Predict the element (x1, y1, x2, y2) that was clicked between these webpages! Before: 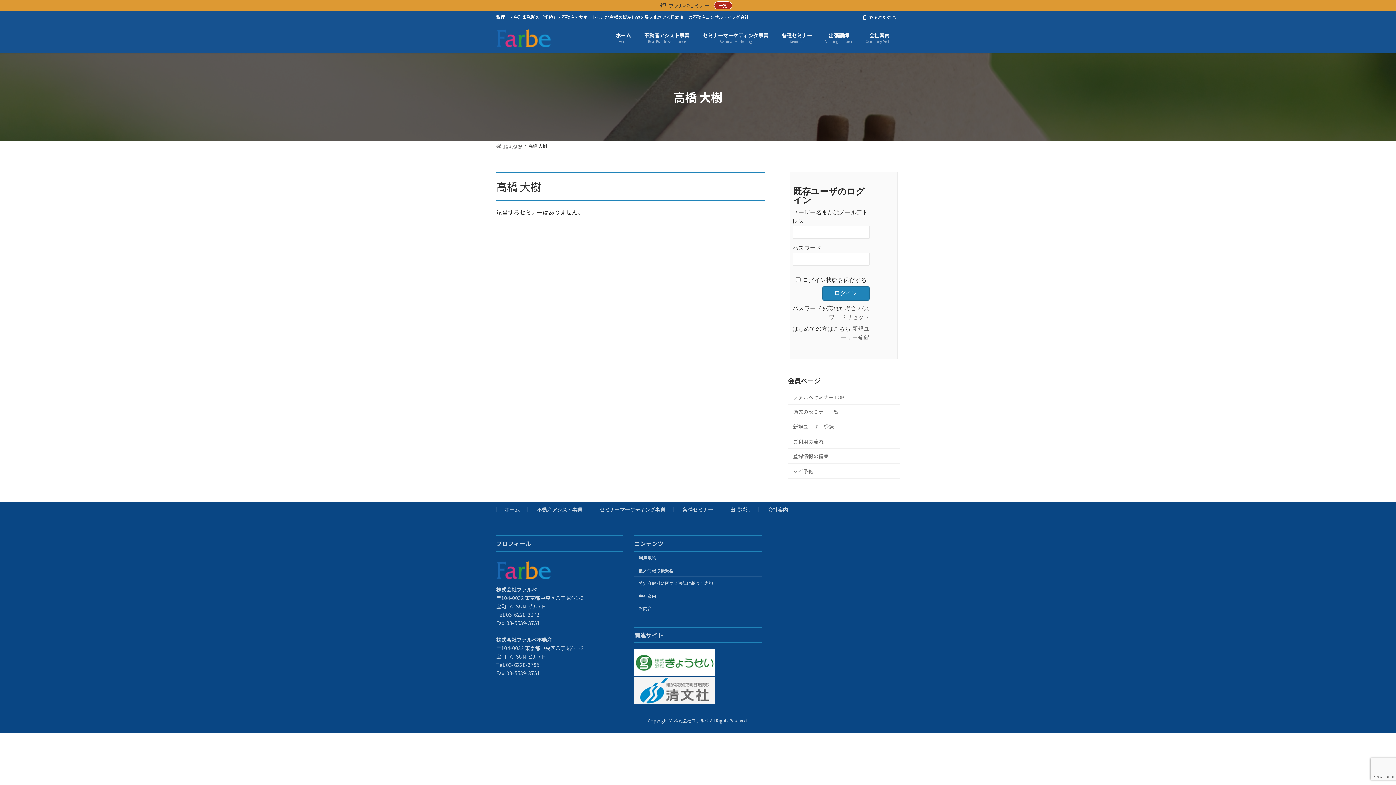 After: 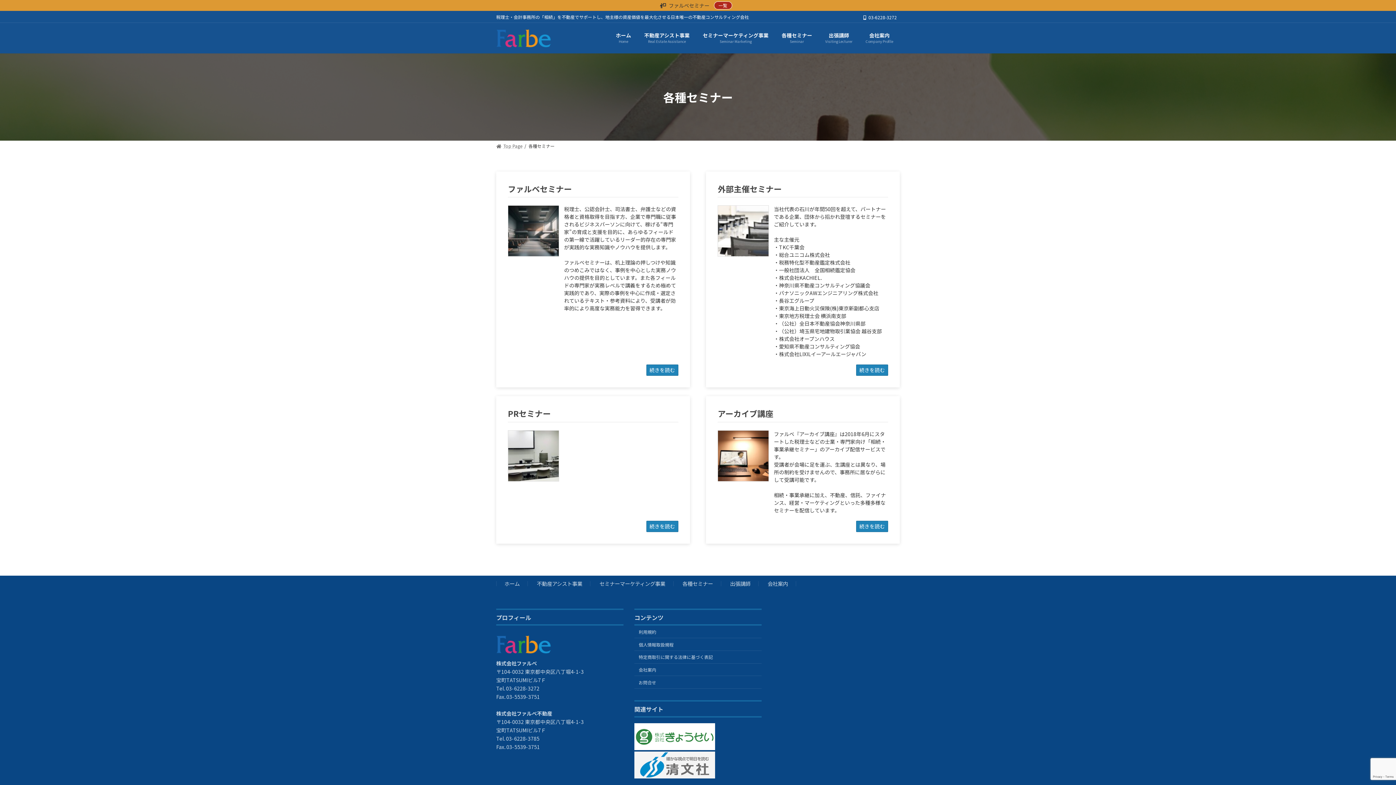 Action: label: 各種セミナー
Seminar bbox: (775, 27, 818, 49)